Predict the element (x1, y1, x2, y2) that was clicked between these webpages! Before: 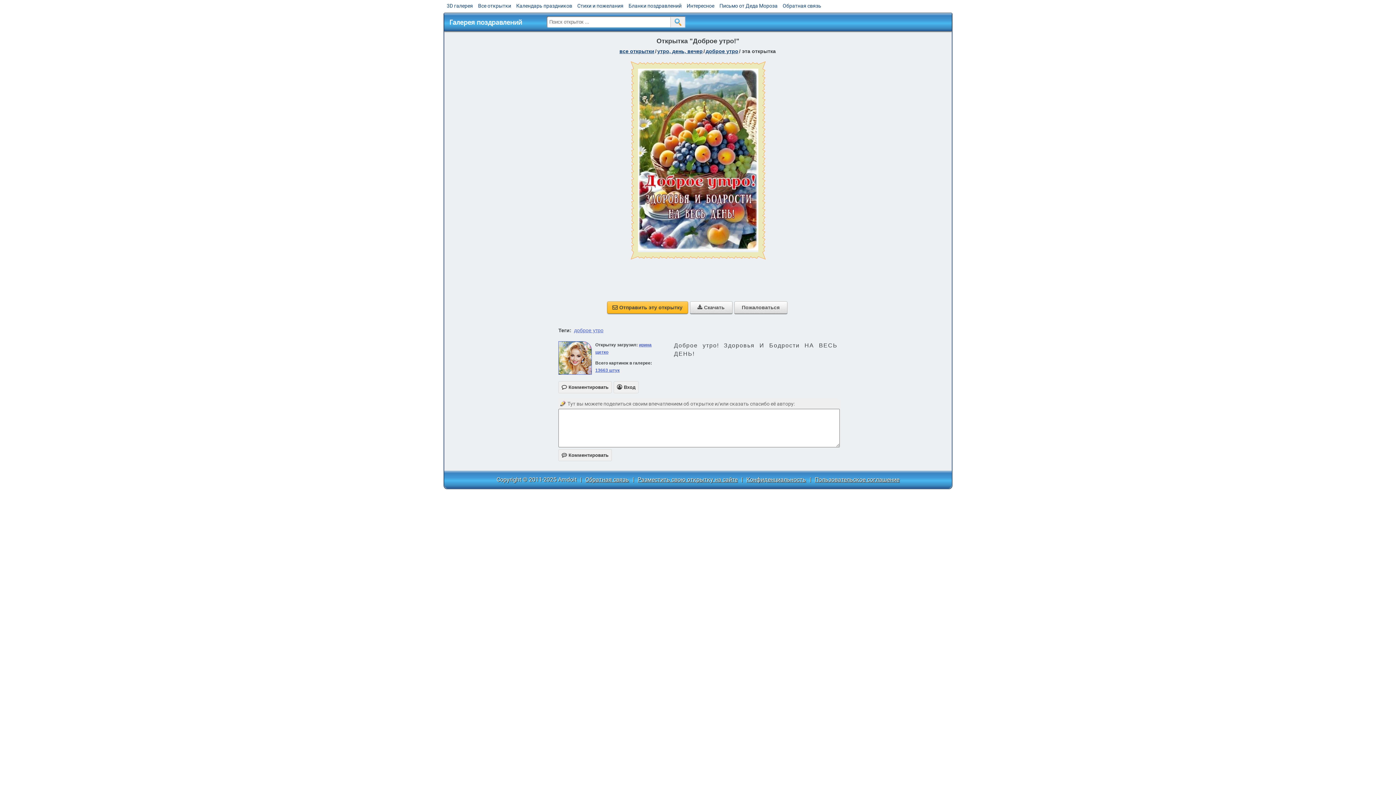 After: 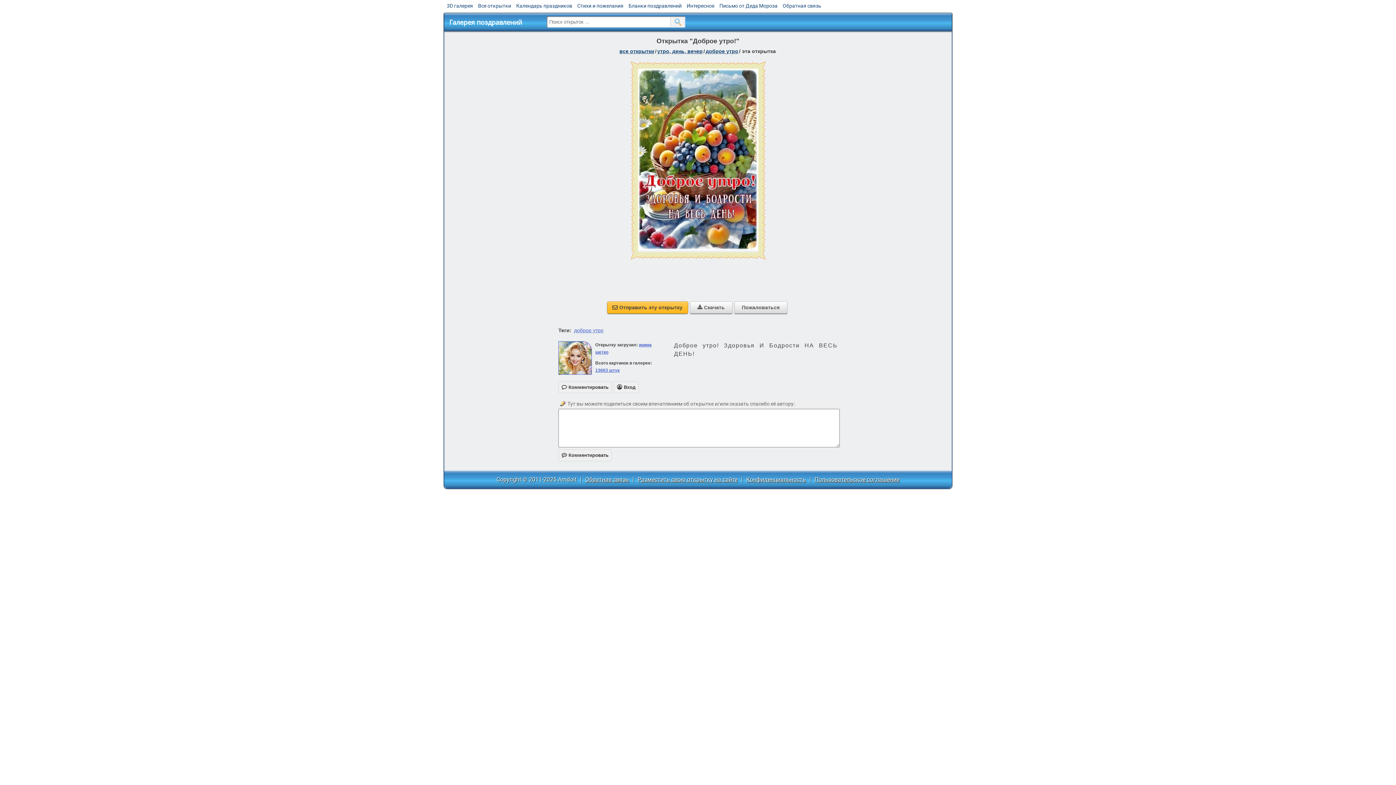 Action: bbox: (670, 17, 685, 27)